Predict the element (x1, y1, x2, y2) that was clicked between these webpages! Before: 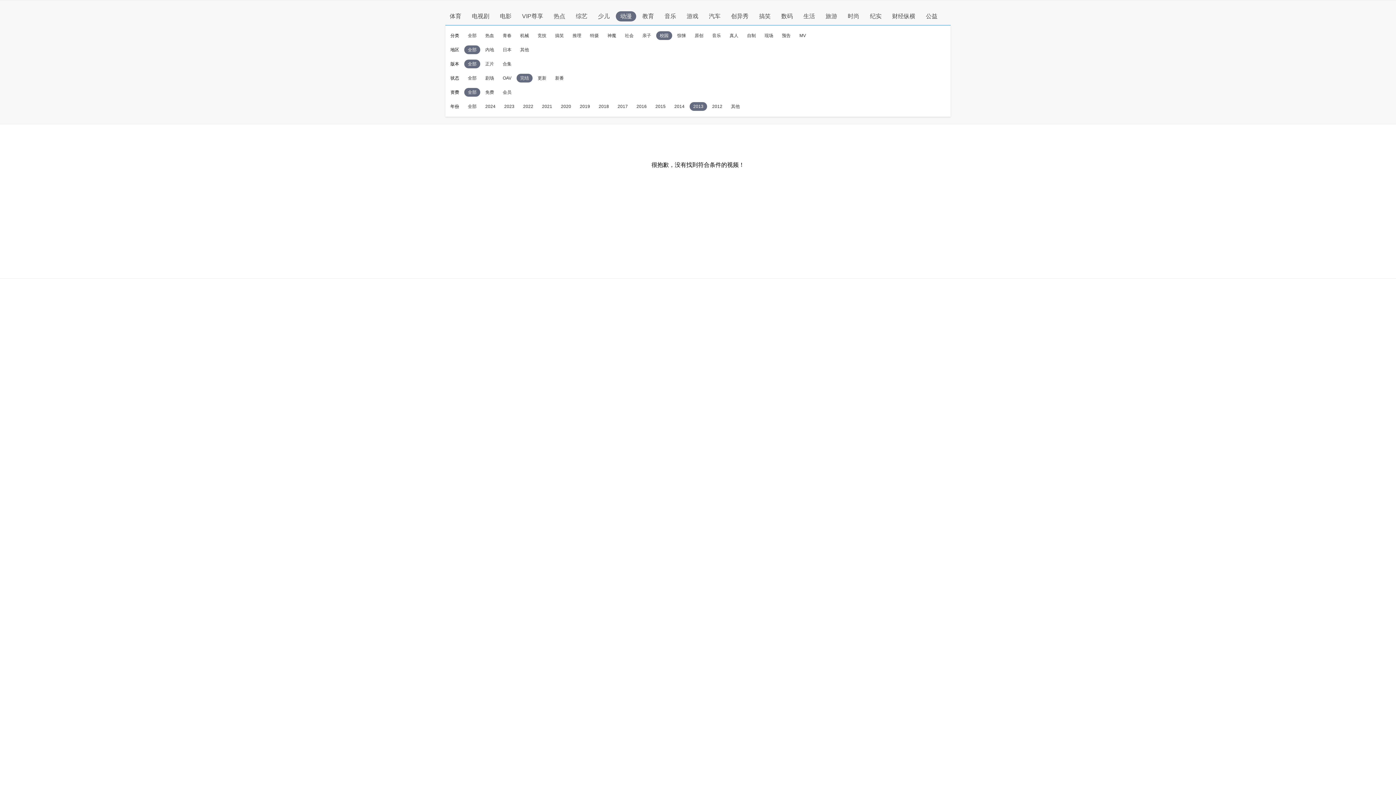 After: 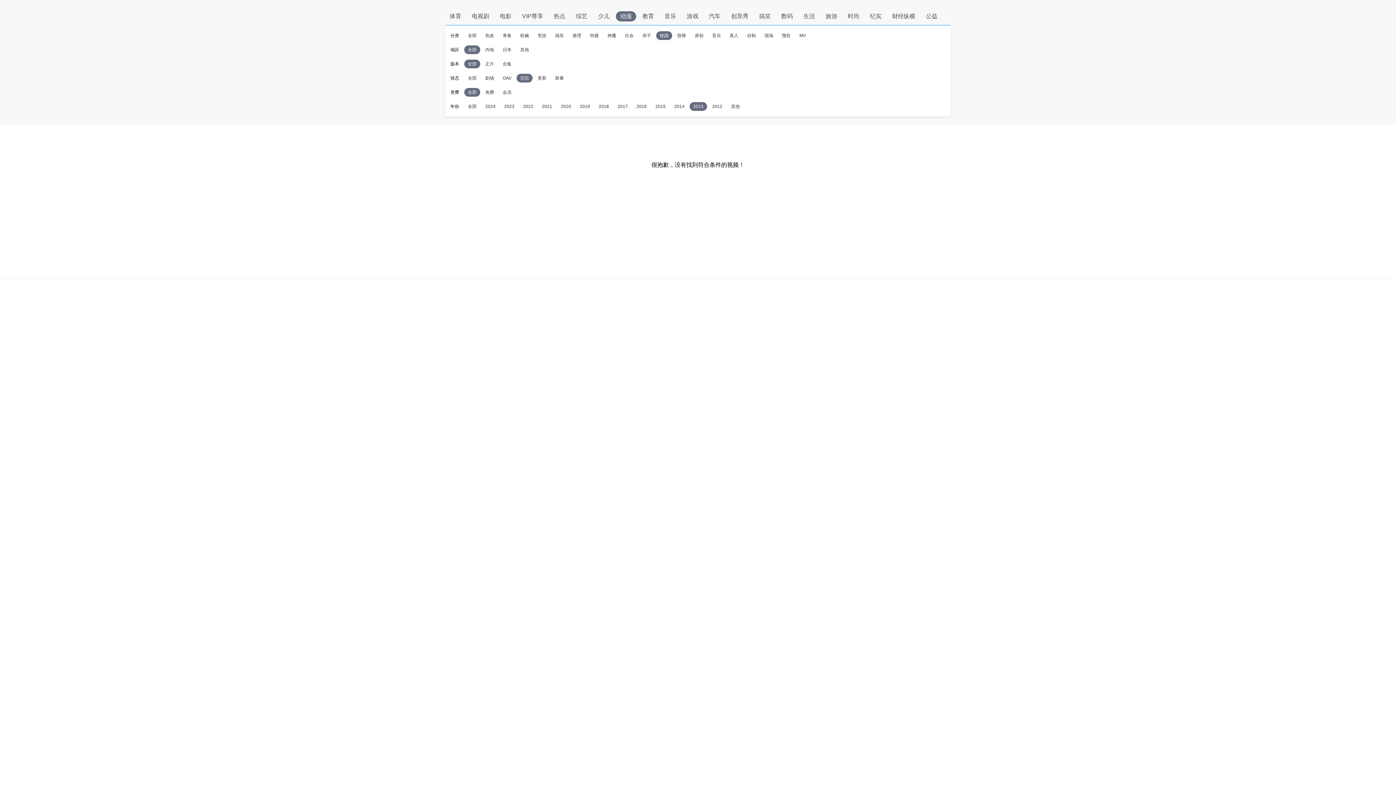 Action: label: 全部 bbox: (468, 89, 476, 94)